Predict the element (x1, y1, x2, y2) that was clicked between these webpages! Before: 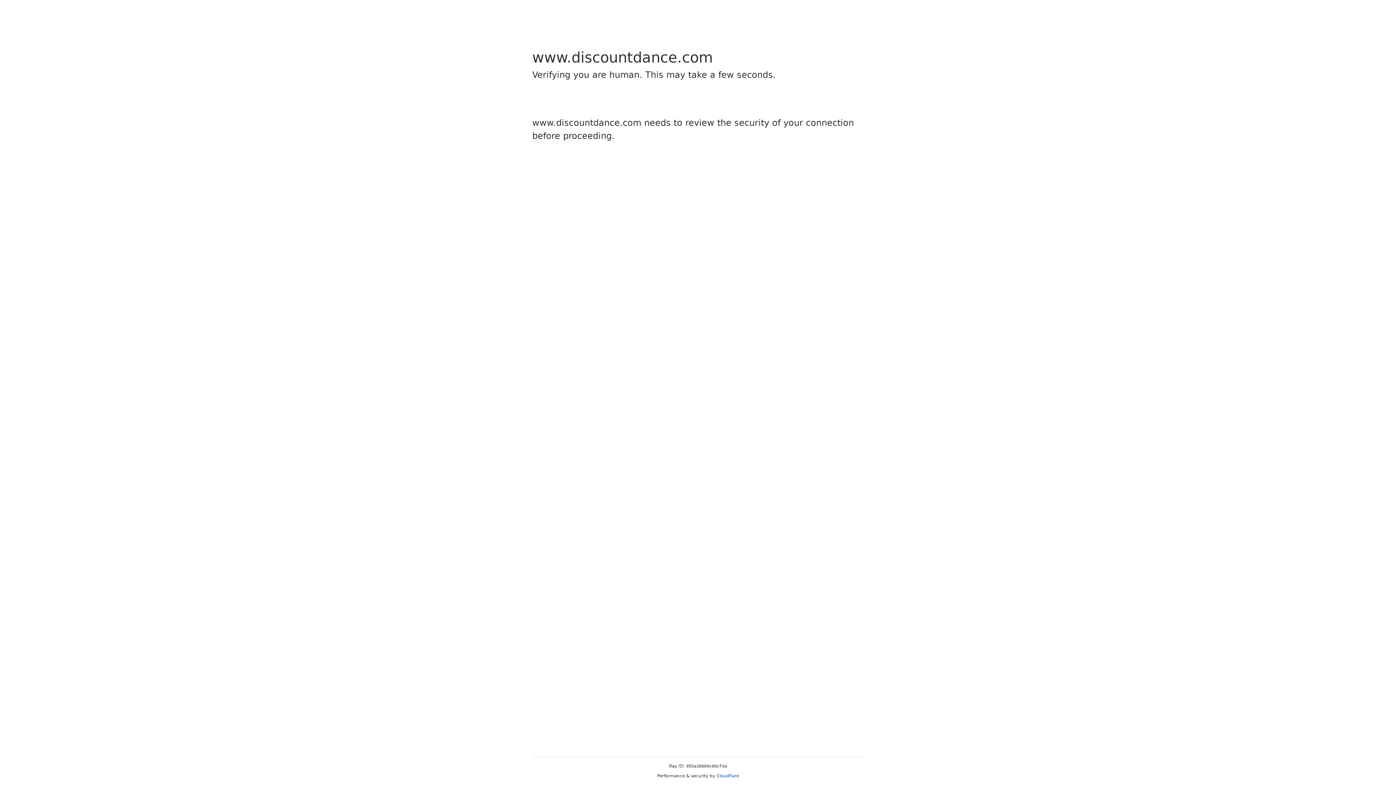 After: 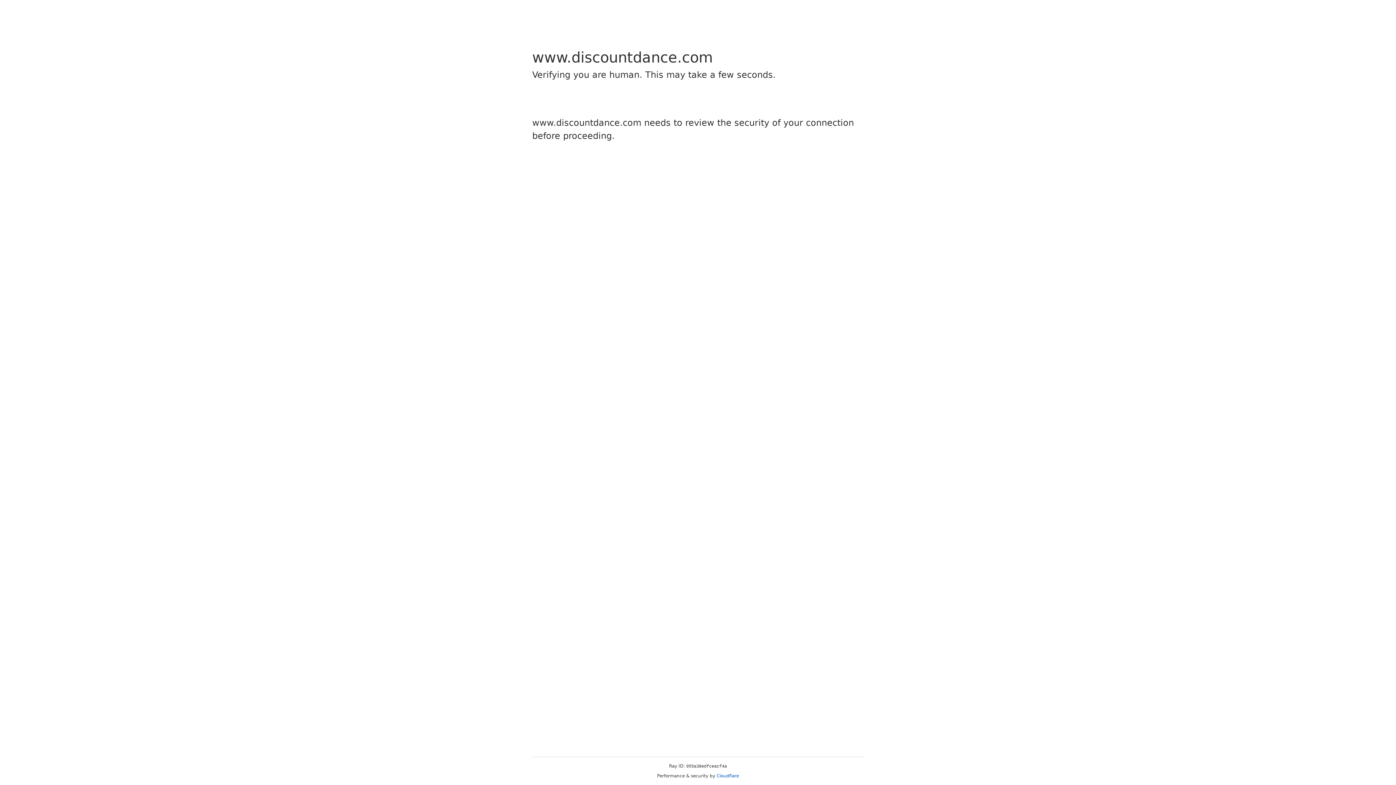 Action: bbox: (716, 773, 739, 778) label: Cloudflare